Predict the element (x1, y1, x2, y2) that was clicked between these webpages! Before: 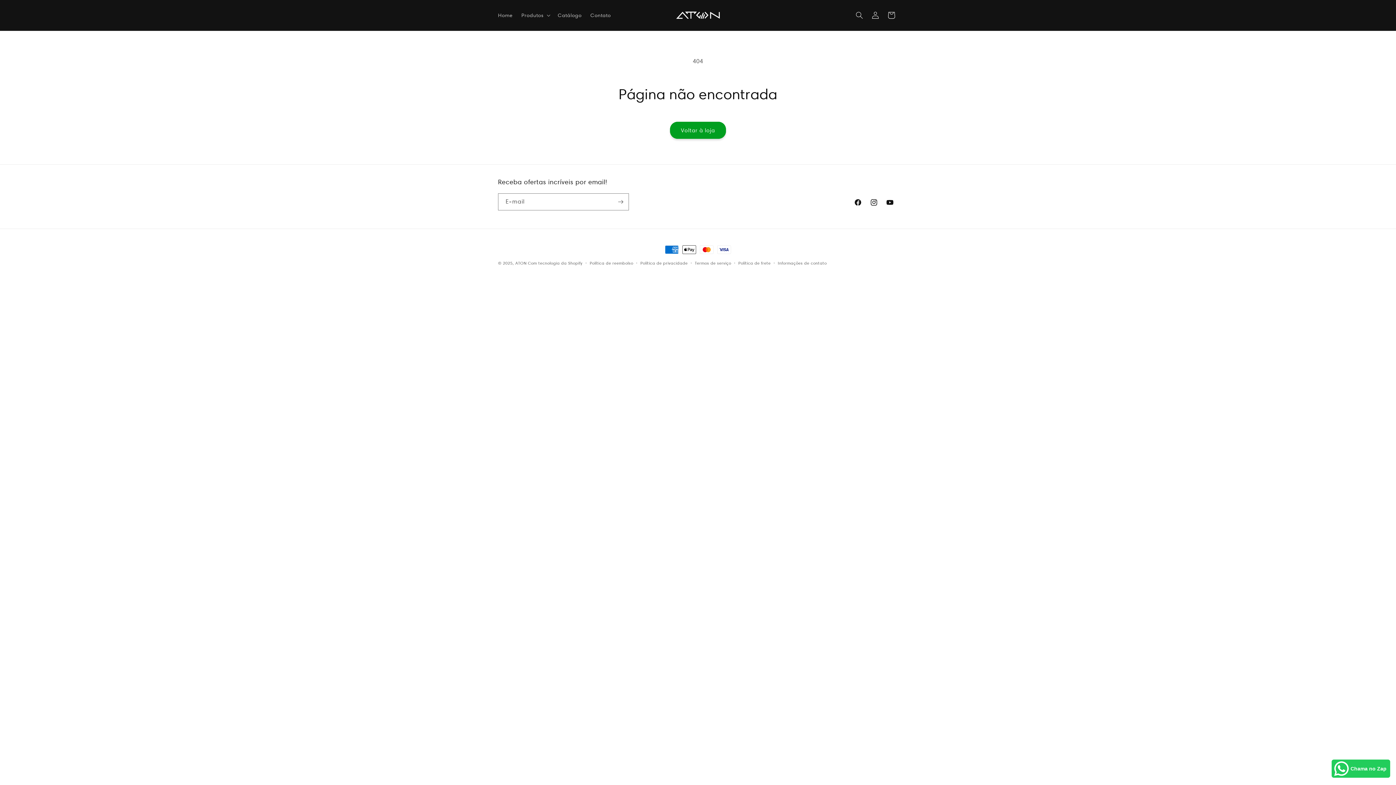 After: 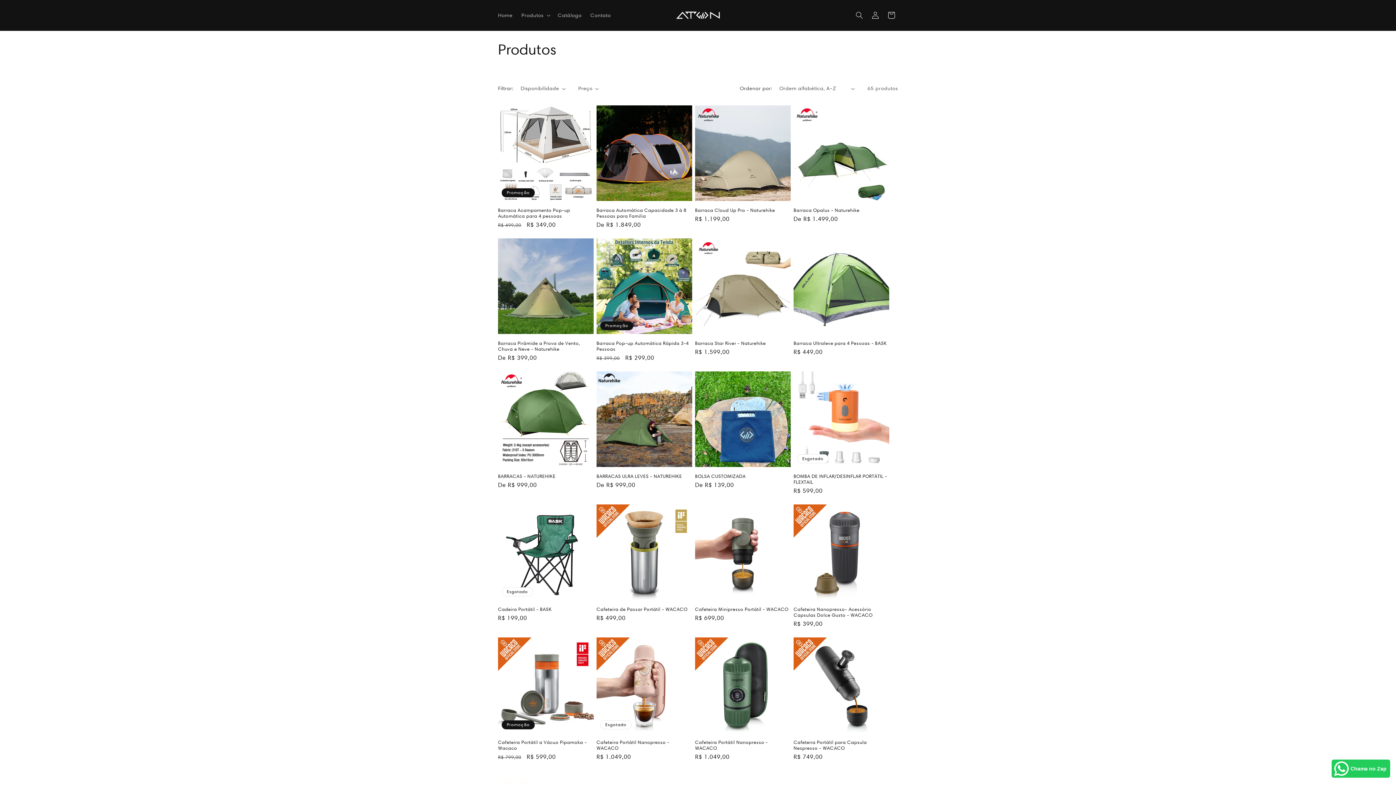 Action: bbox: (670, 121, 726, 138) label: Voltar à loja